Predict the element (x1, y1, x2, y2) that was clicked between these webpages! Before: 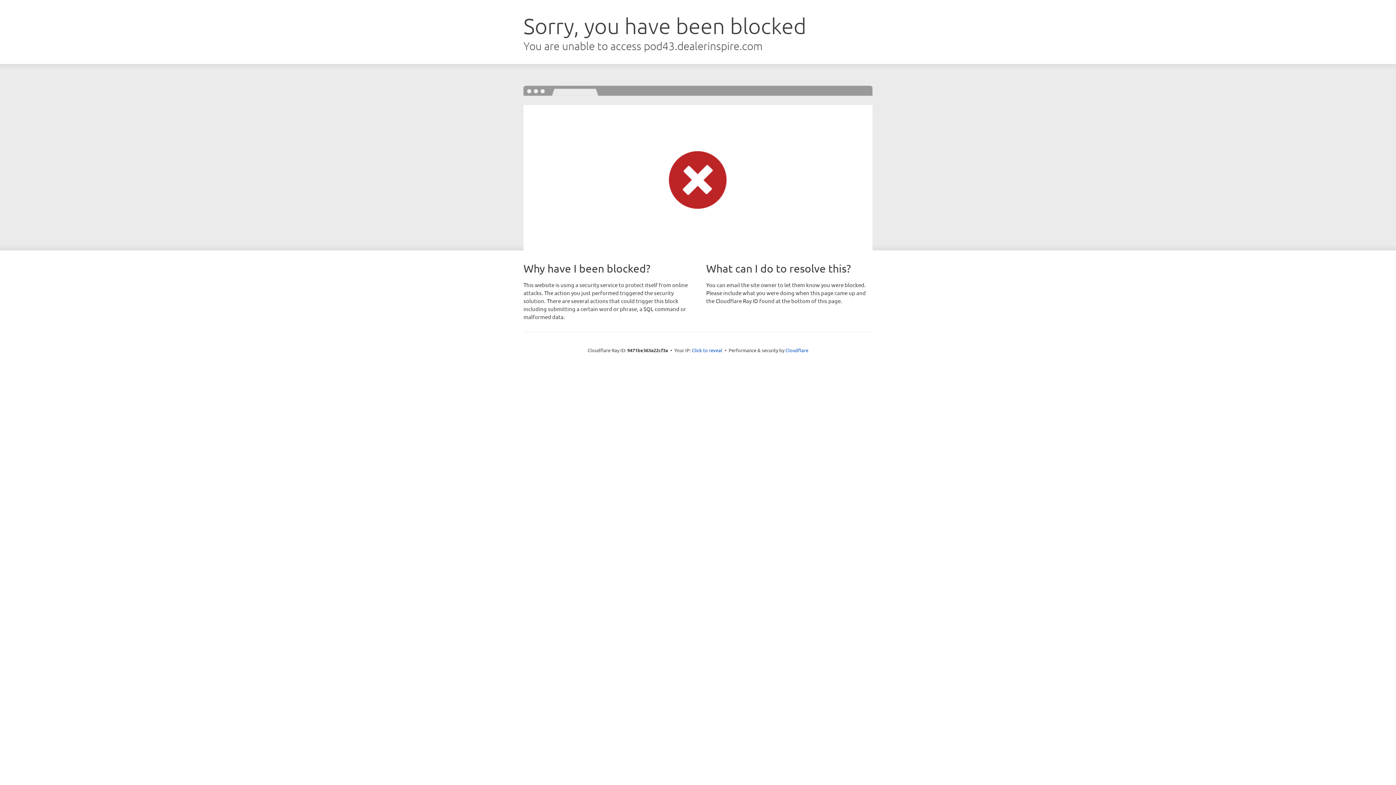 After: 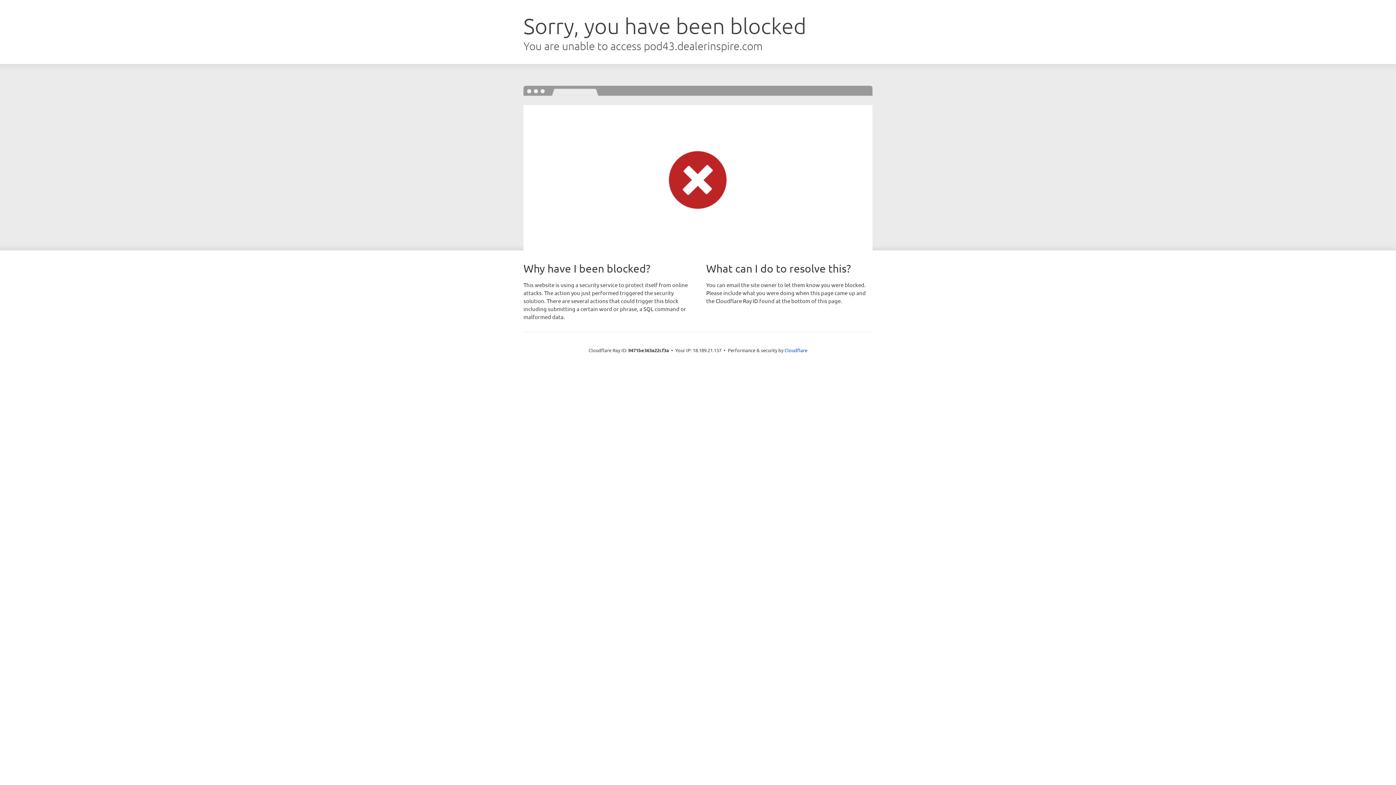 Action: label: Click to reveal bbox: (692, 346, 722, 353)